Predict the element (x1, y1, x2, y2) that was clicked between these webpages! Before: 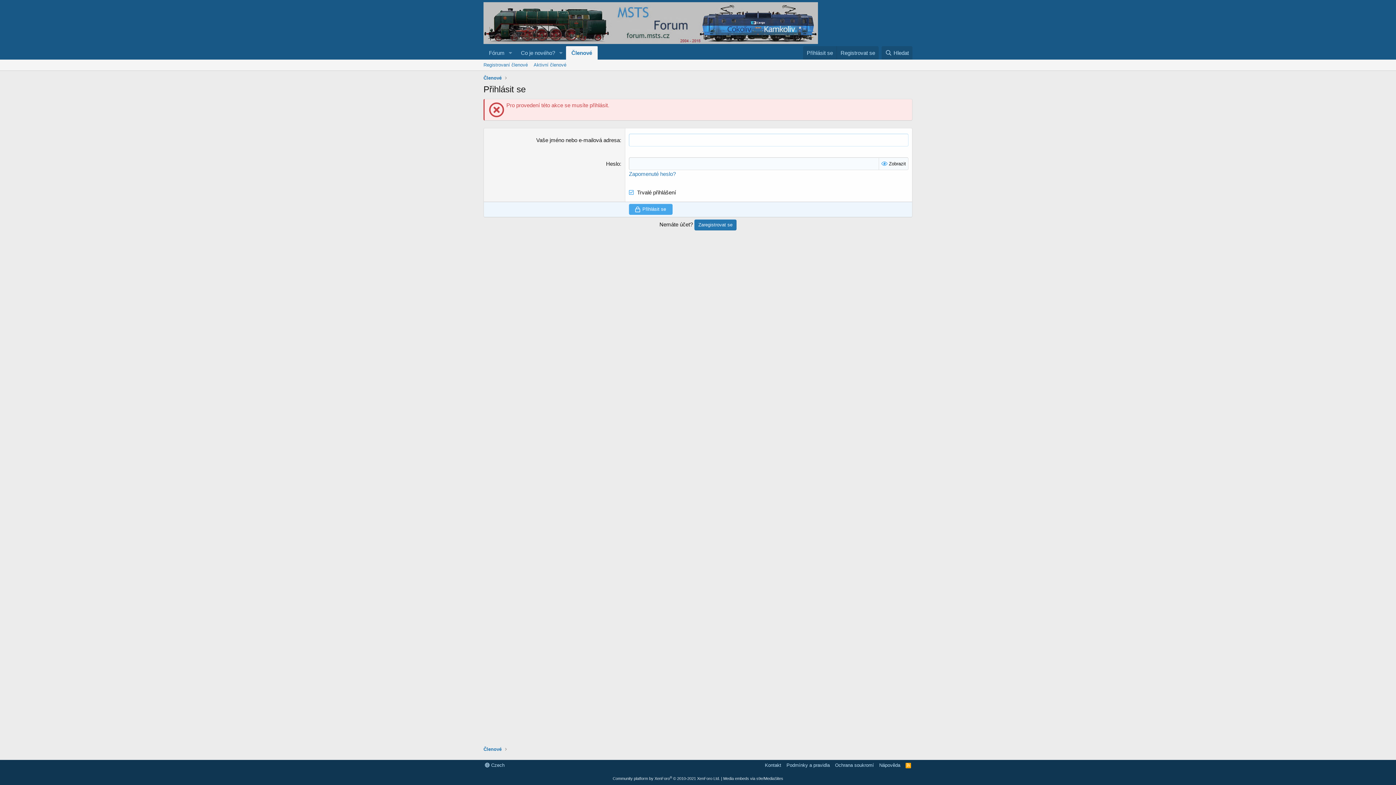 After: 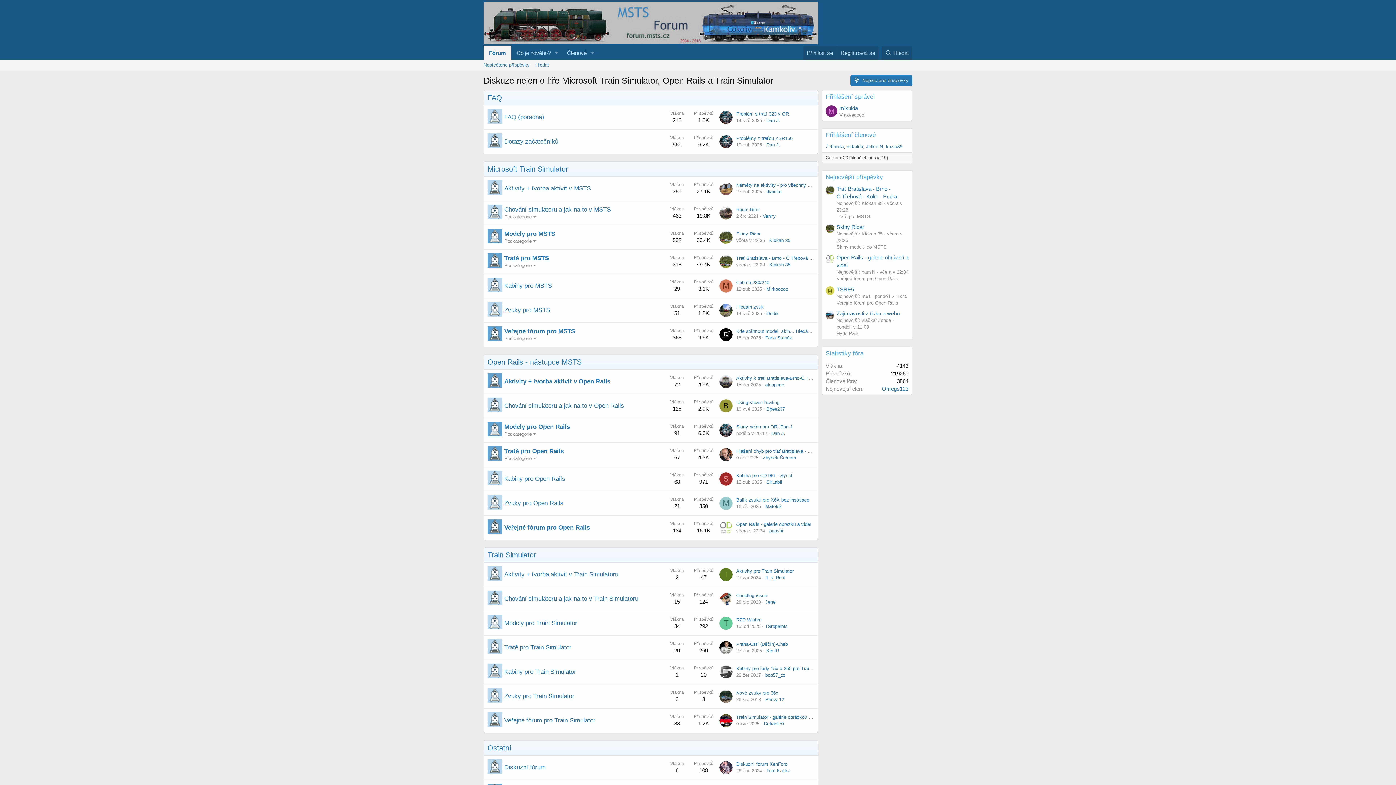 Action: bbox: (483, 37, 818, 43)